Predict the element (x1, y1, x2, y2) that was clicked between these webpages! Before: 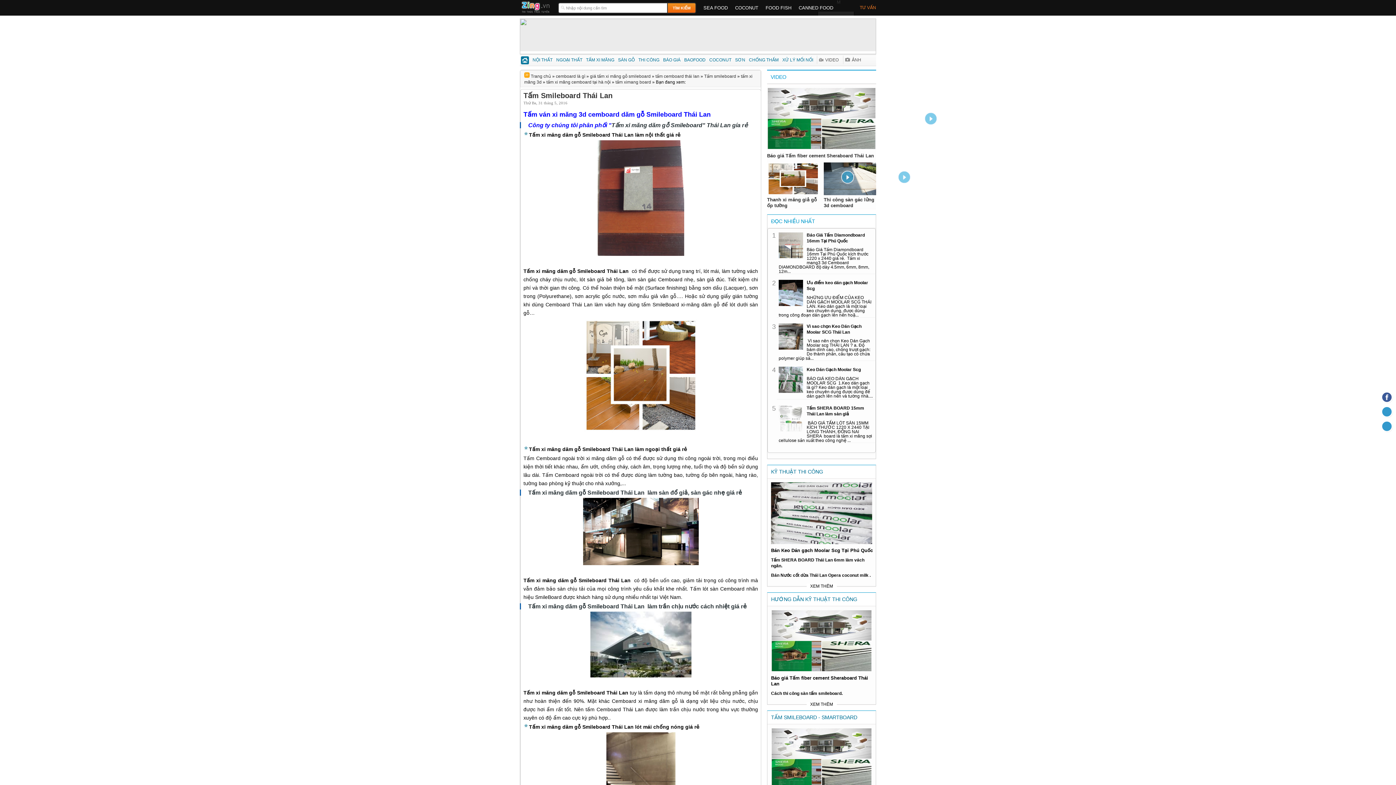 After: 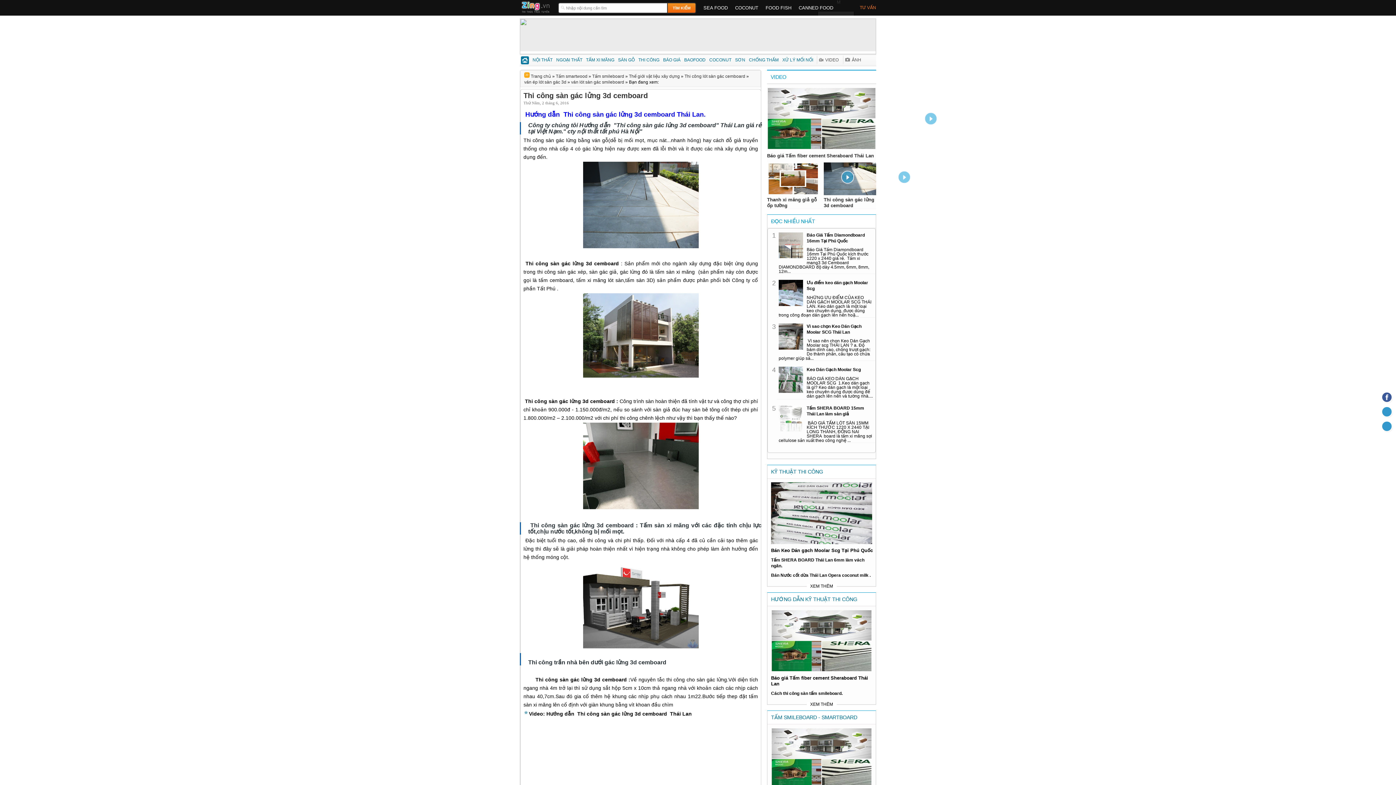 Action: bbox: (824, 197, 874, 208) label: Thi công sàn gác lửng 3d cemboard